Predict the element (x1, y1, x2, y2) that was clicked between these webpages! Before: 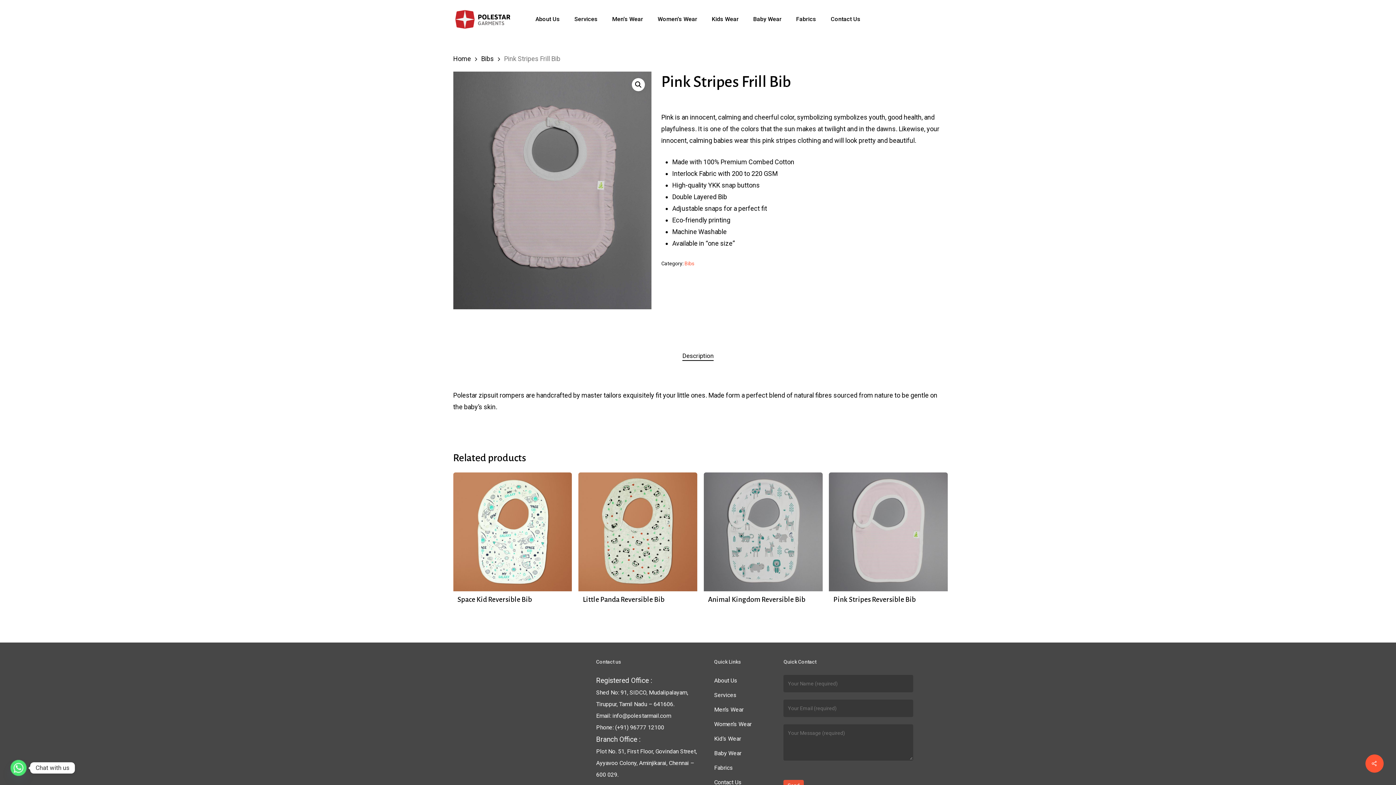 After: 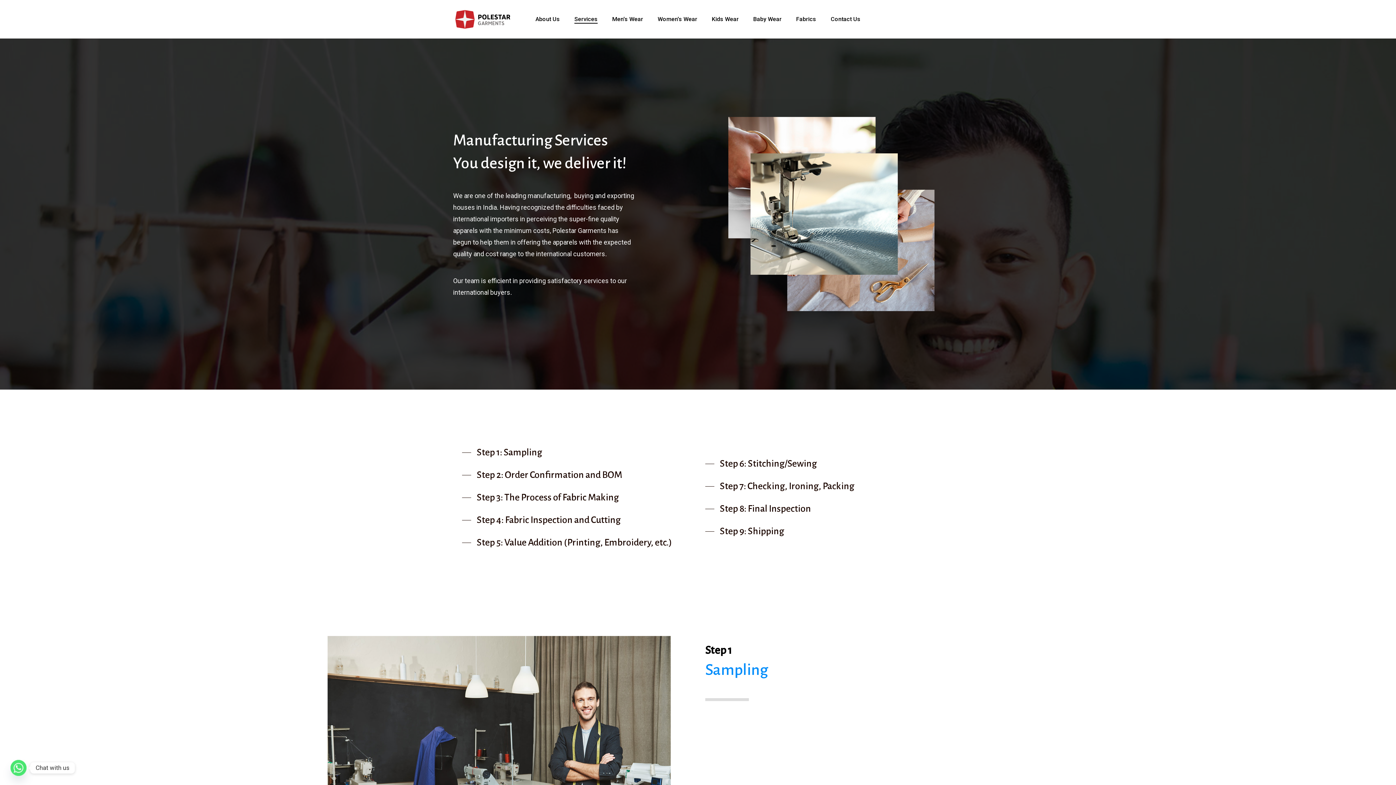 Action: label: Services bbox: (574, 16, 597, 22)